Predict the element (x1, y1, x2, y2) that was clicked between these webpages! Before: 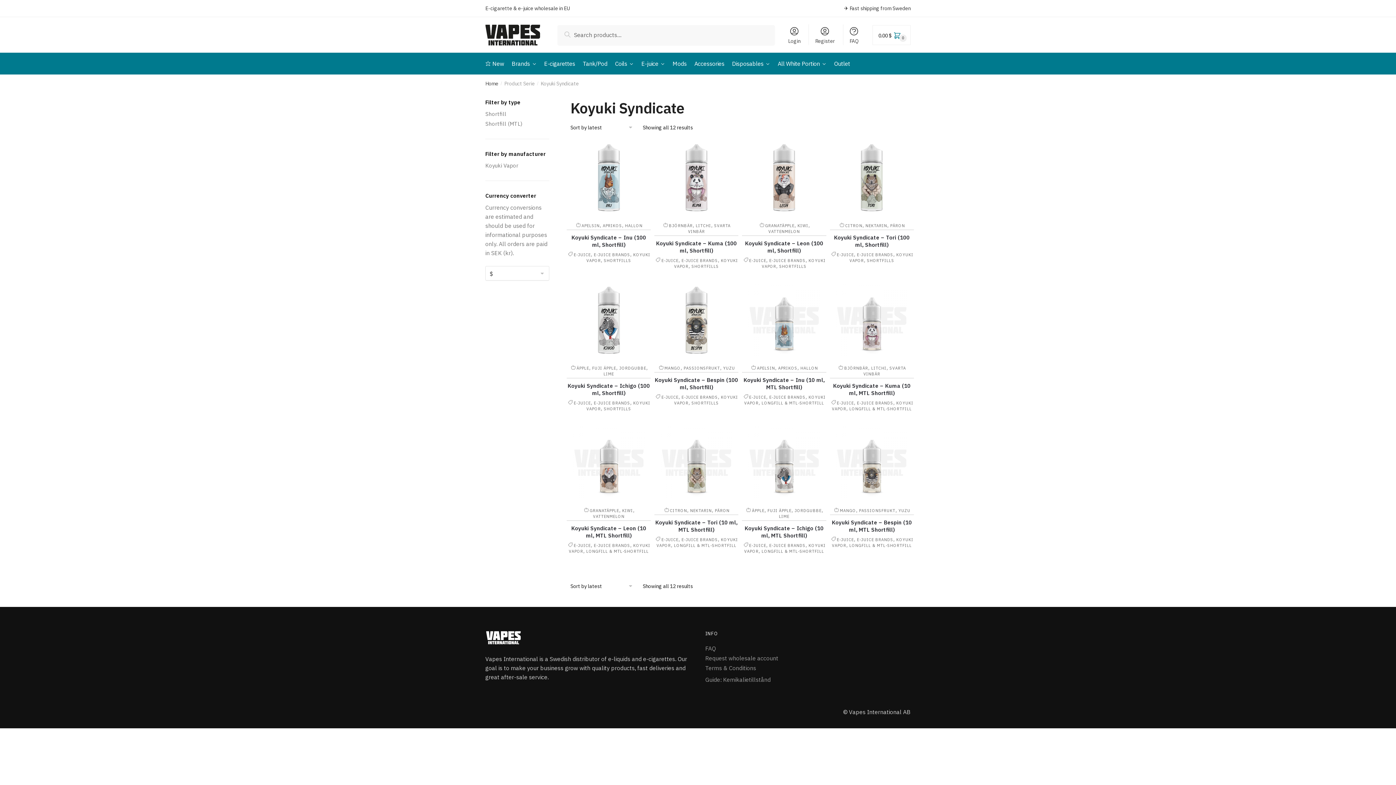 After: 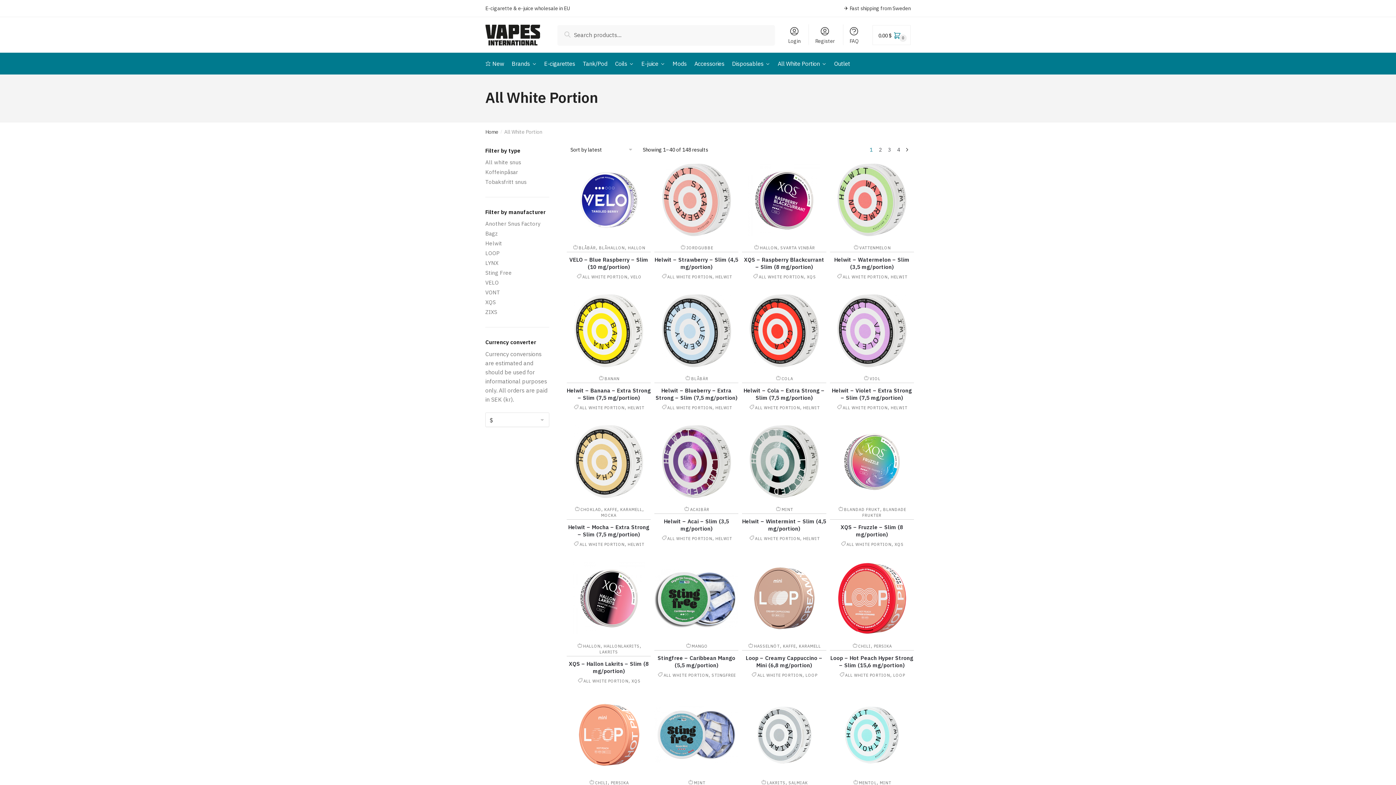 Action: label: All White Portion bbox: (775, 52, 829, 74)